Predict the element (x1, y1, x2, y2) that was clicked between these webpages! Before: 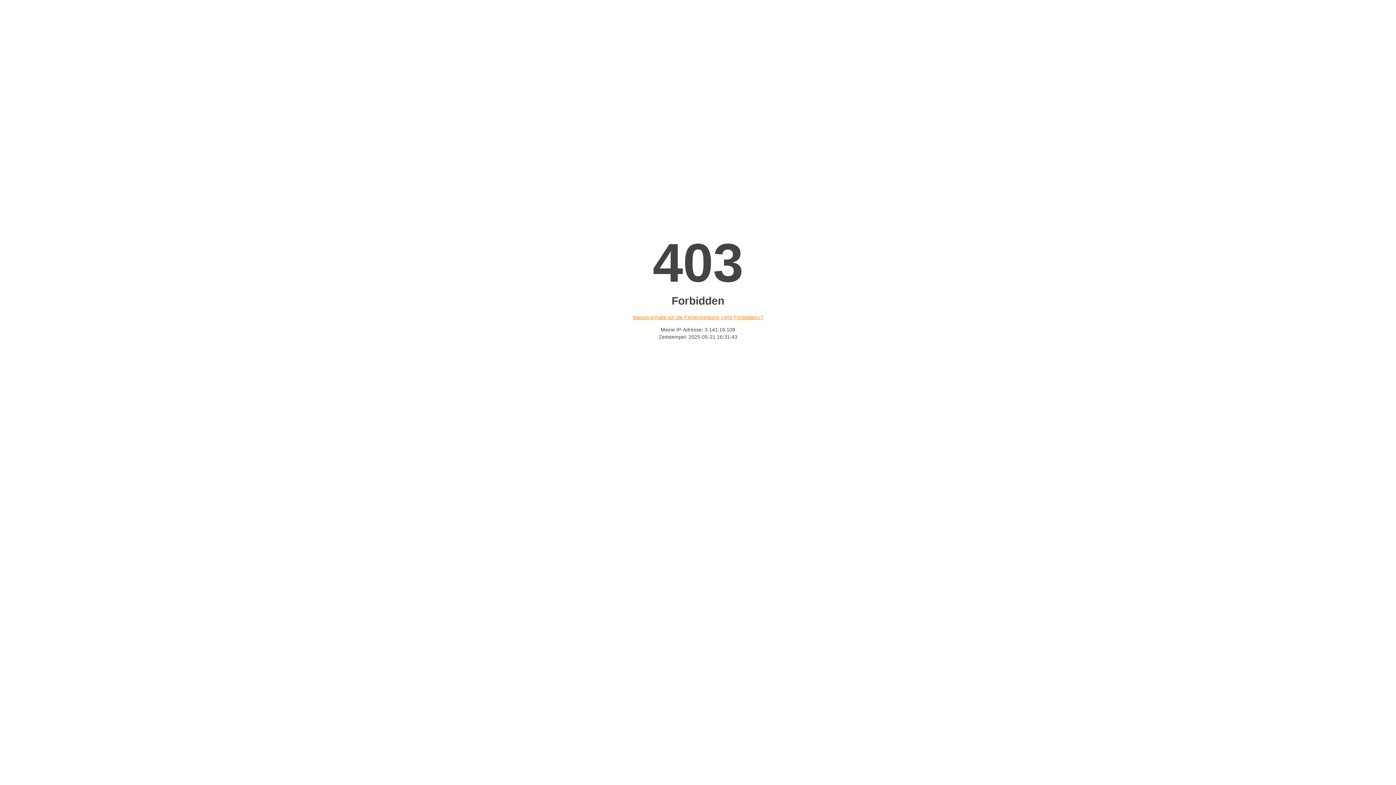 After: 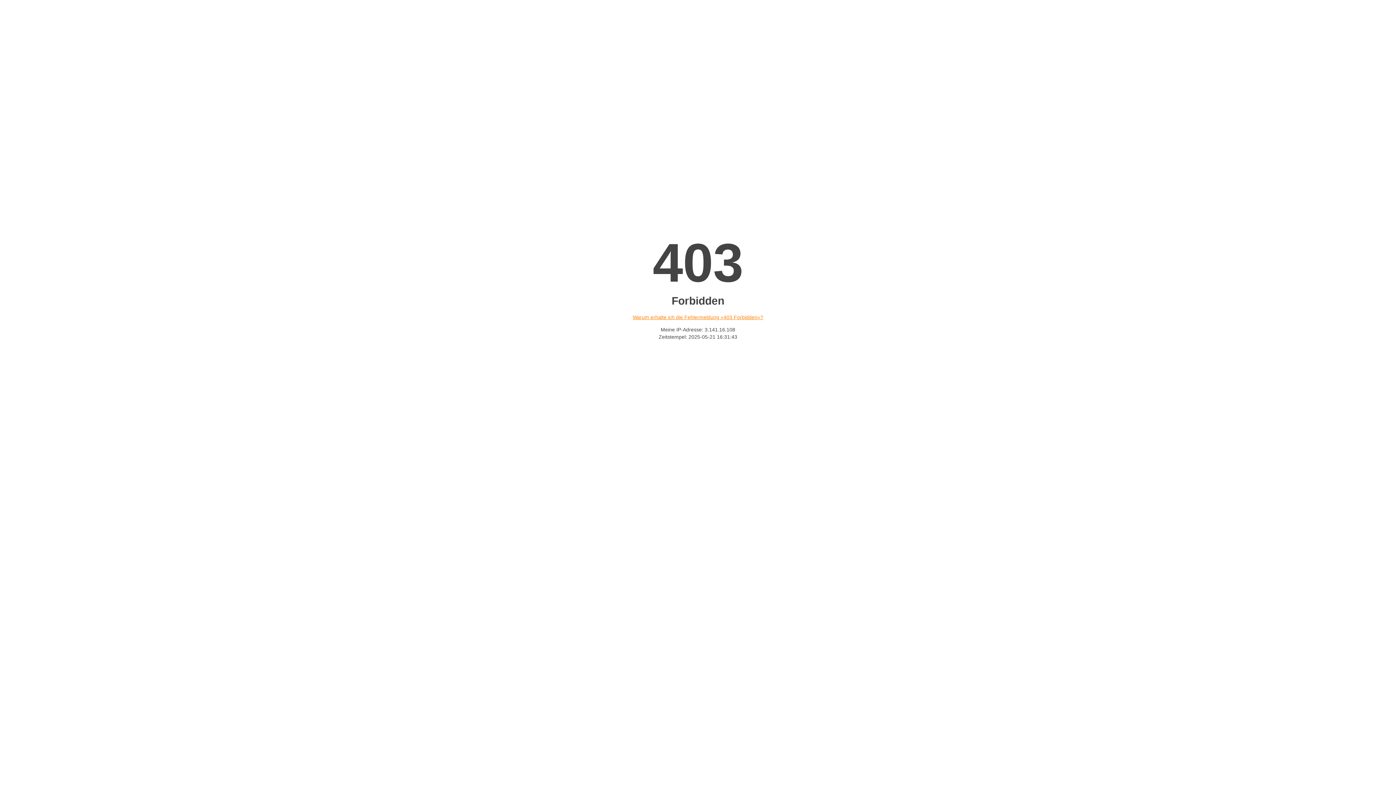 Action: label: Warum erhalte ich die Fehlermeldung «403 Forbidden»? bbox: (632, 314, 763, 320)